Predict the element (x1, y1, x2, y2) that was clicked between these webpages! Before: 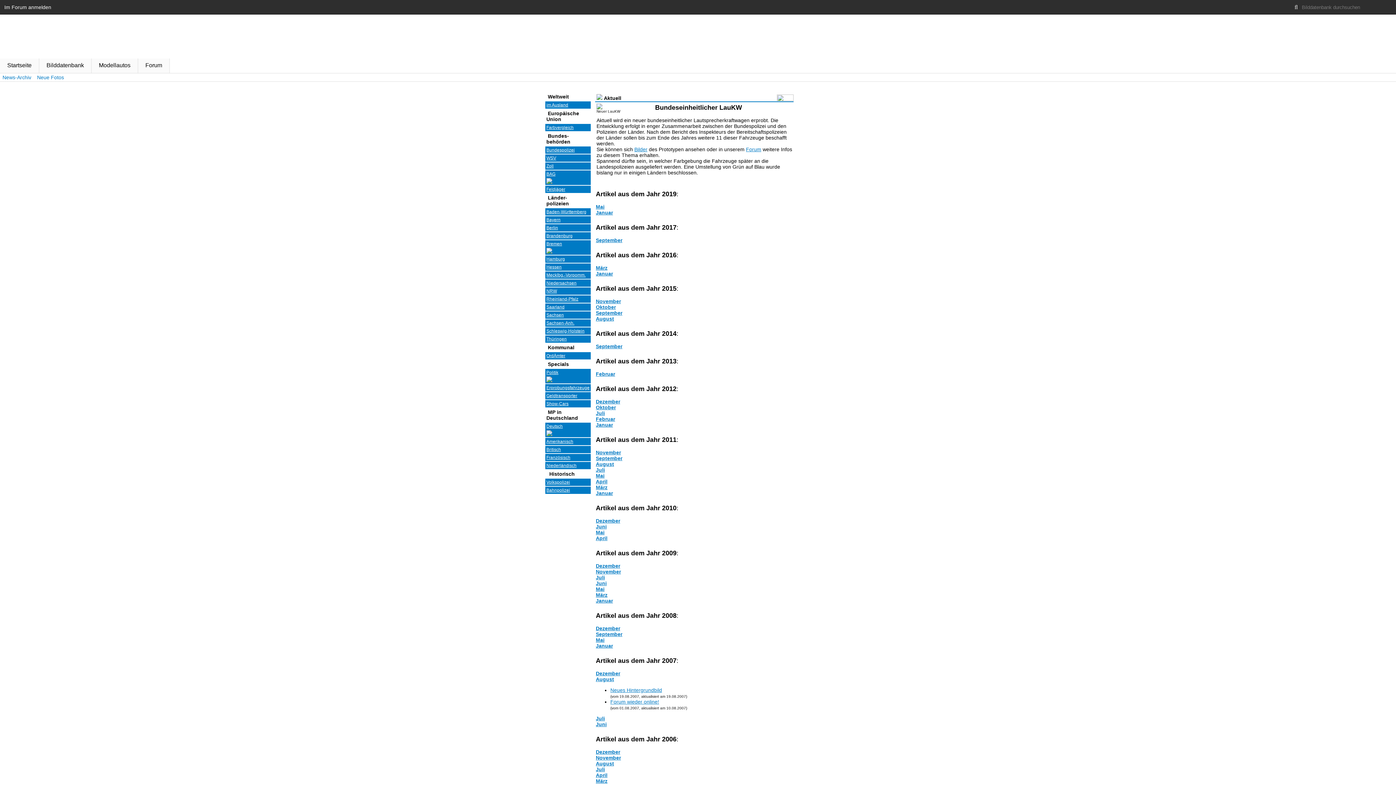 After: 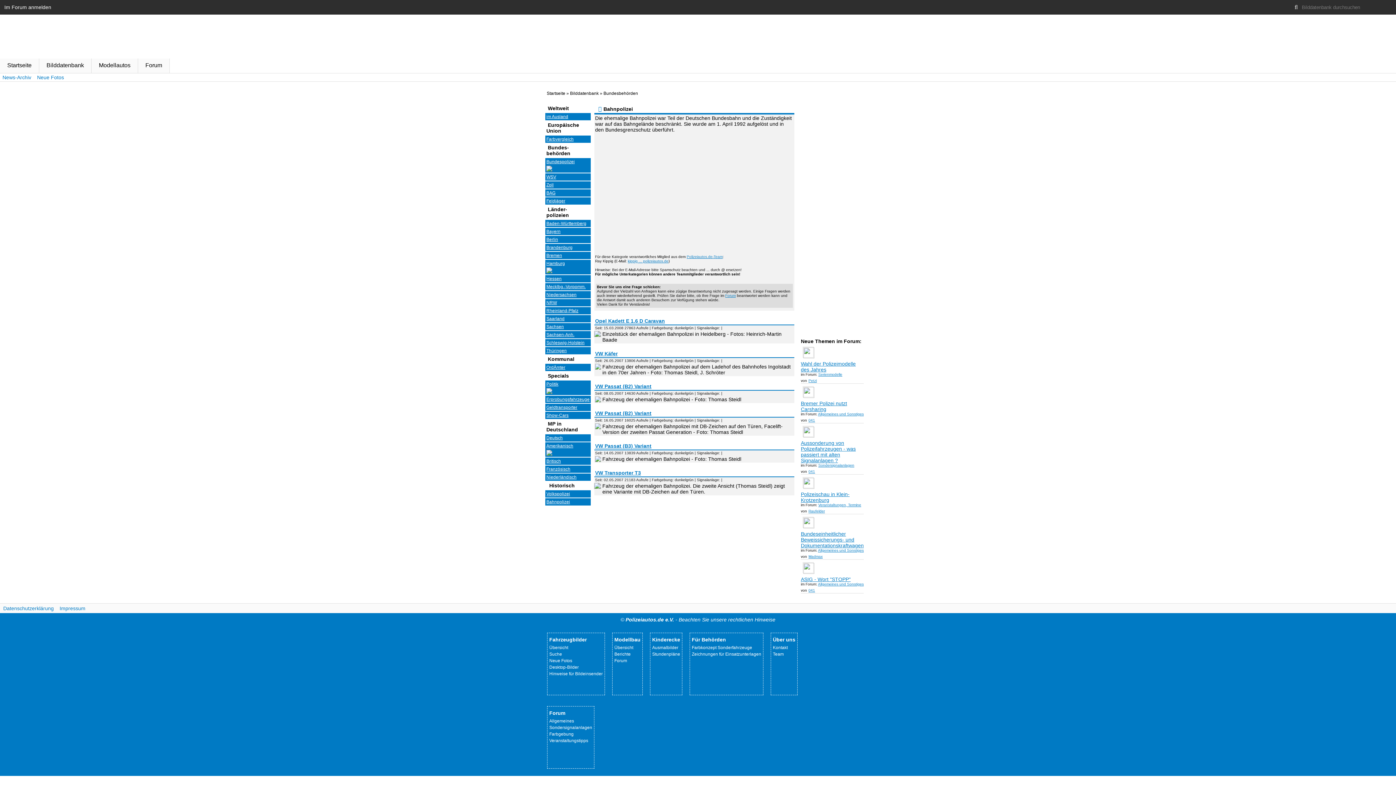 Action: bbox: (546, 486, 570, 493) label: Bahnpolizei